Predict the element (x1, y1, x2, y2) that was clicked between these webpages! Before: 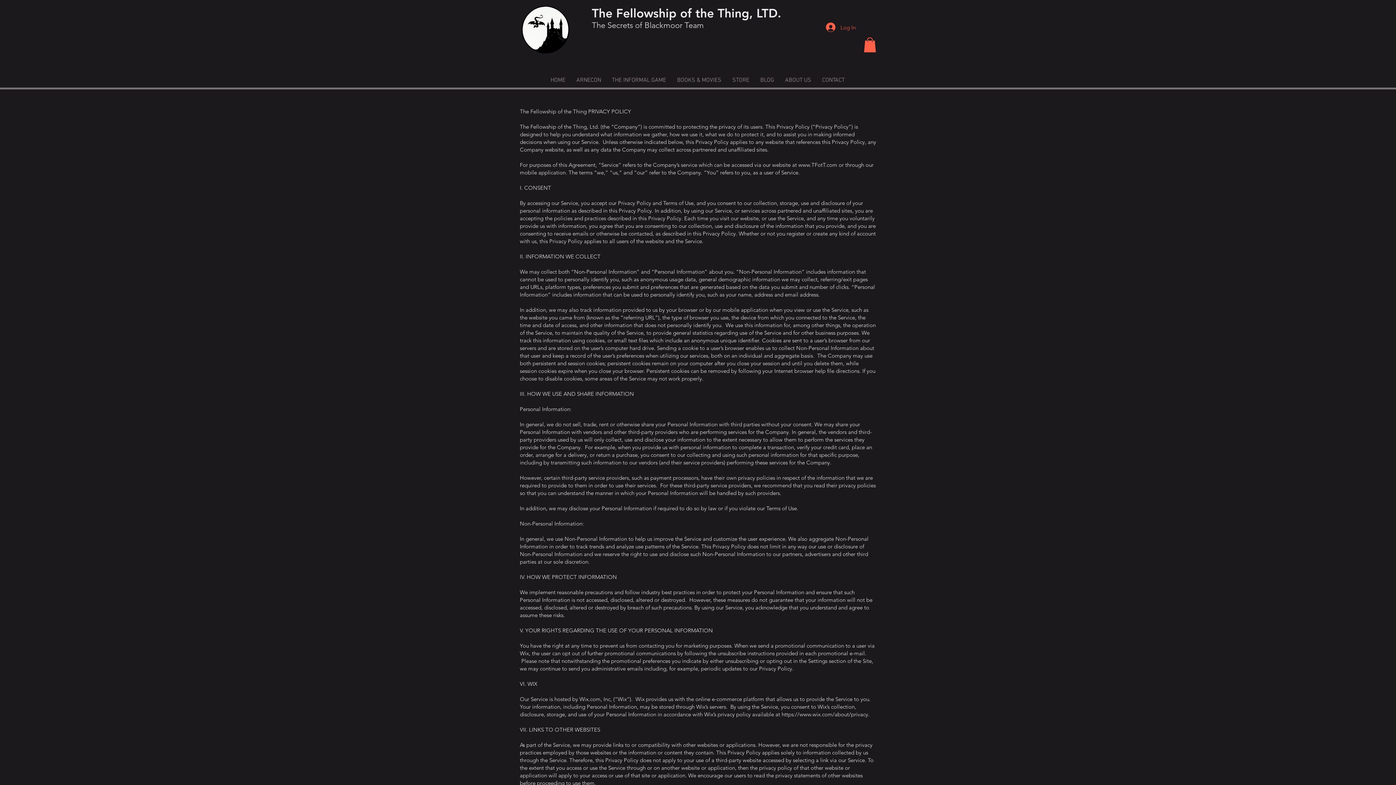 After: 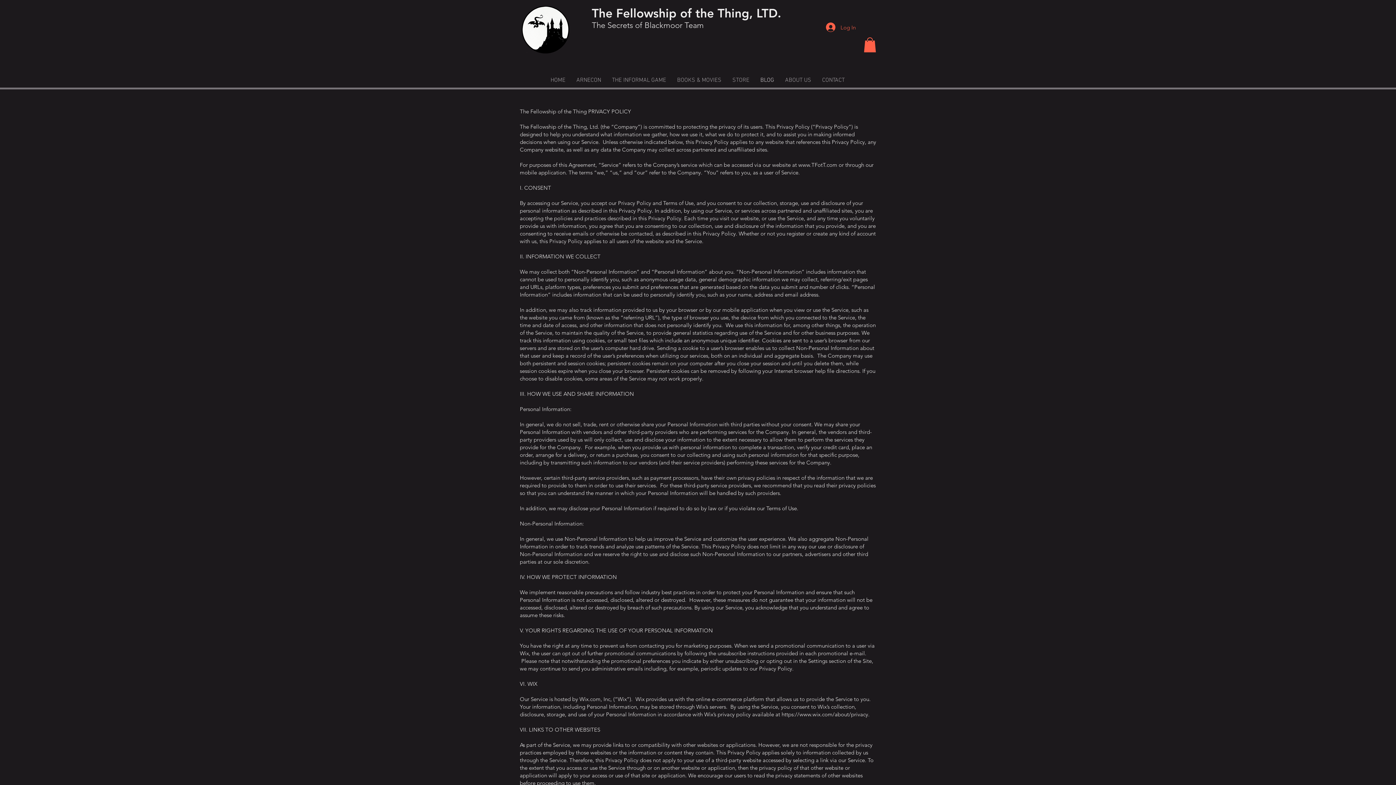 Action: bbox: (755, 75, 779, 85) label: BLOG